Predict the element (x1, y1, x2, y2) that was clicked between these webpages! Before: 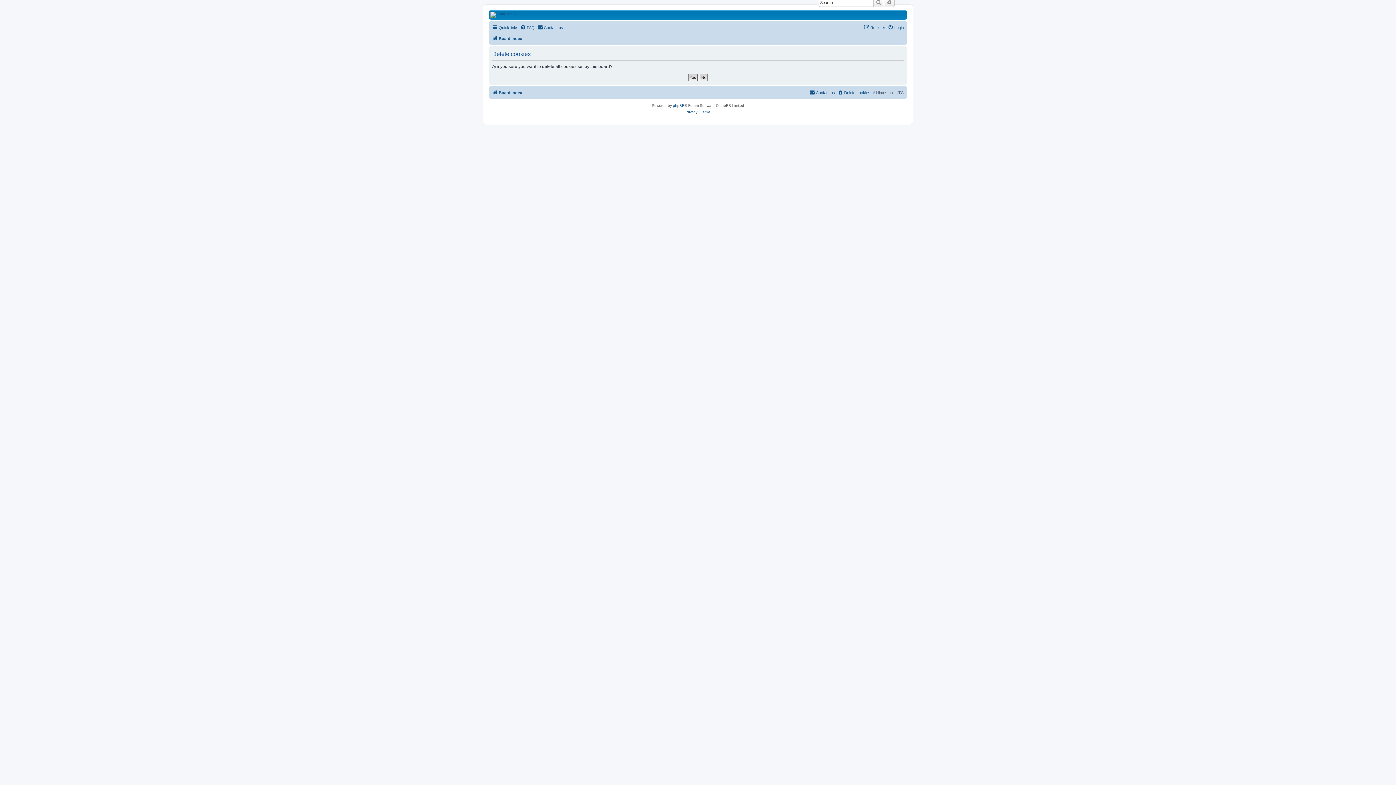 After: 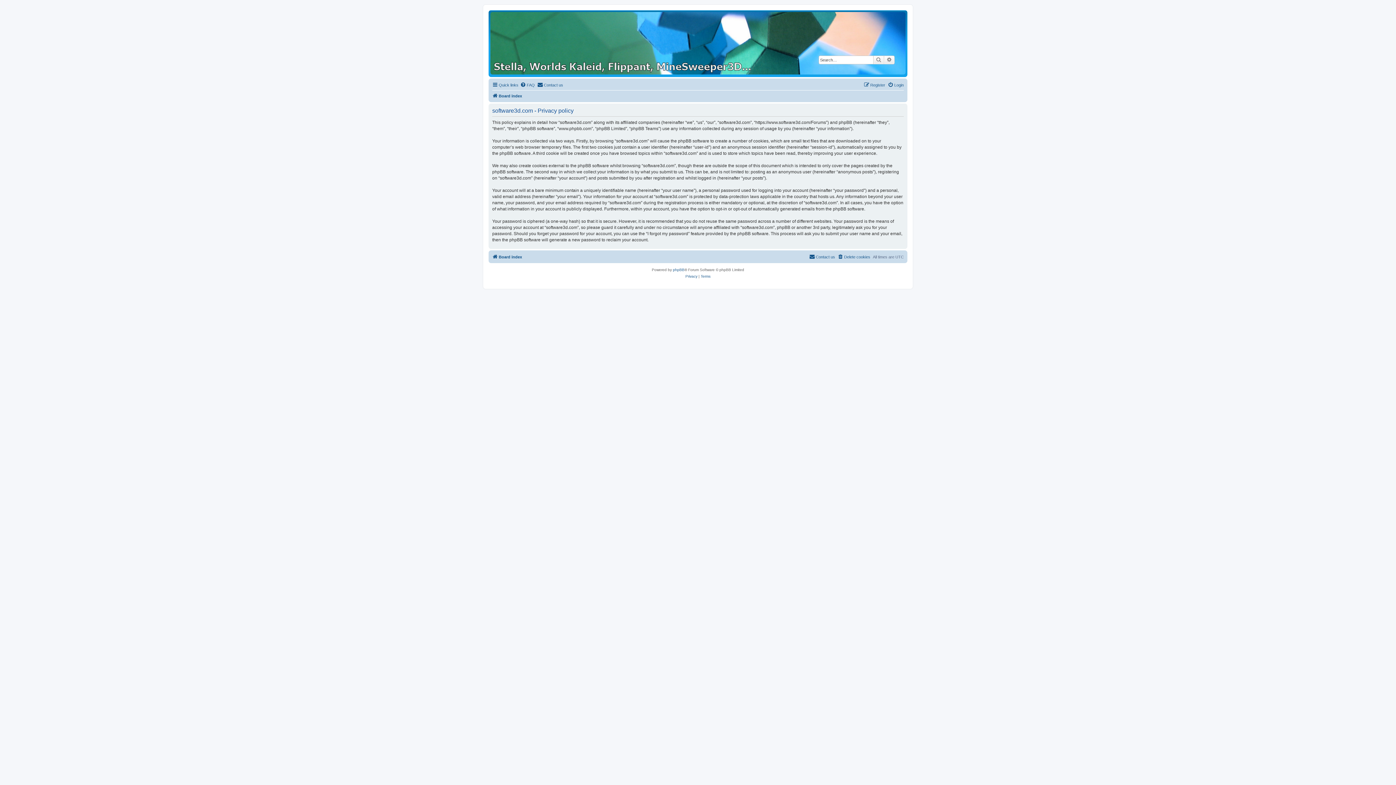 Action: bbox: (685, 109, 697, 115) label: Privacy